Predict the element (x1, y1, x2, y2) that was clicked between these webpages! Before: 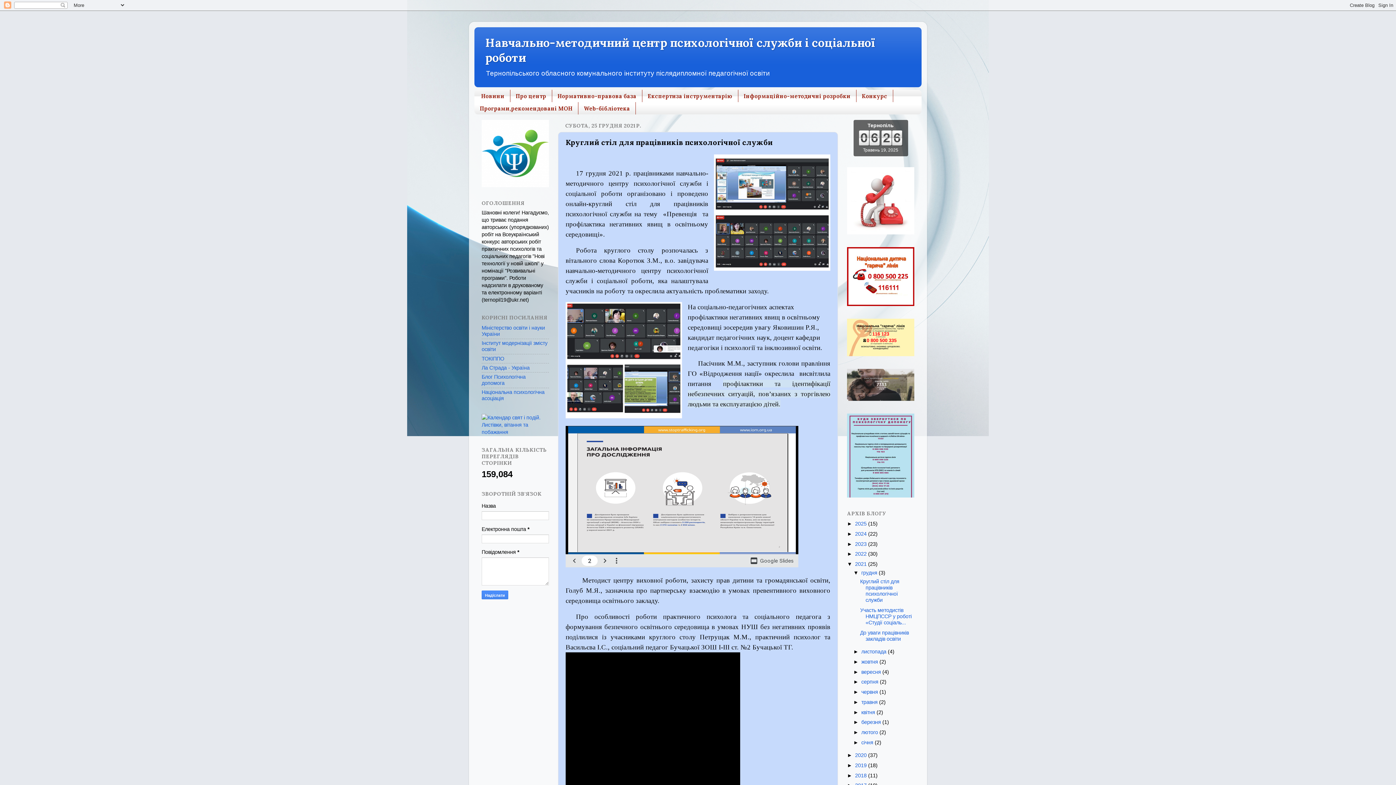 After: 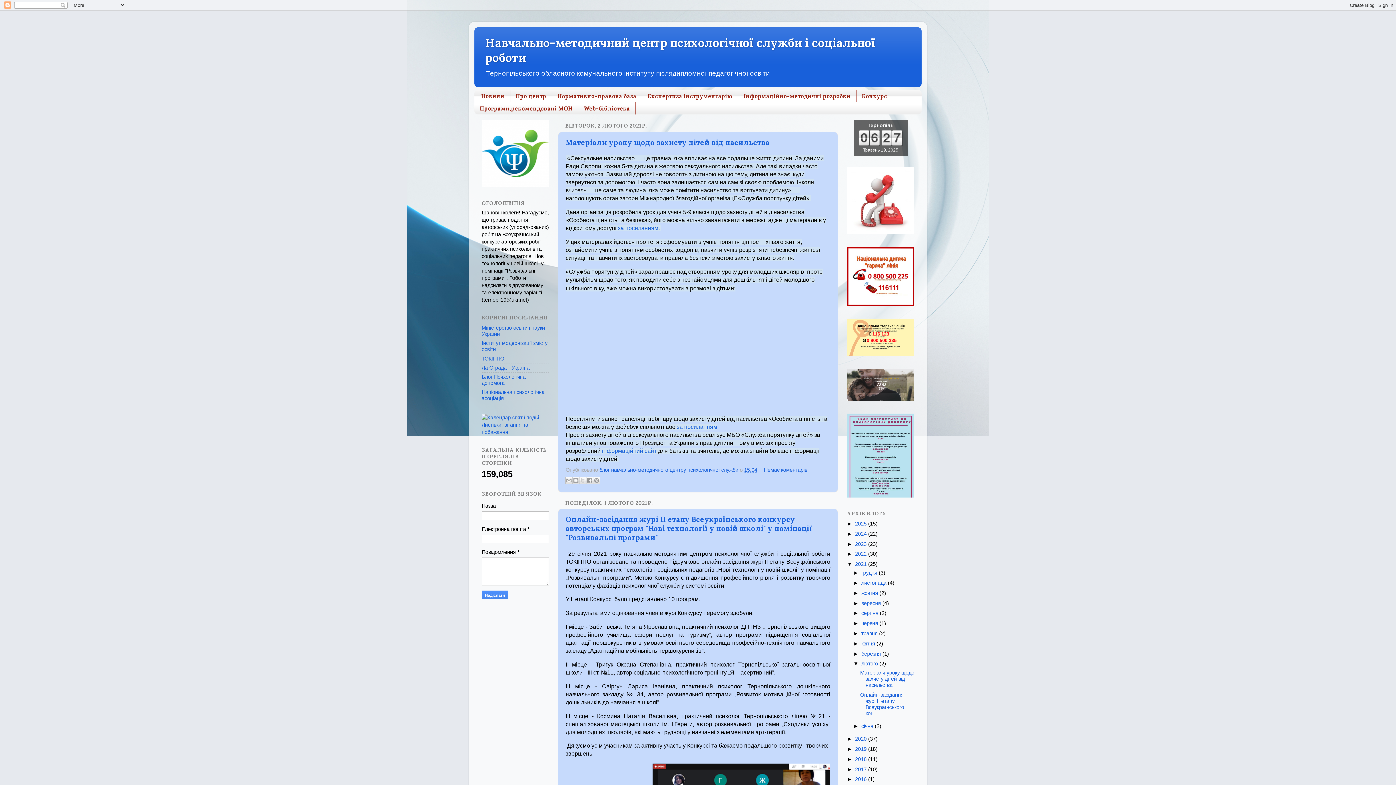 Action: label: лютого  bbox: (861, 729, 879, 735)